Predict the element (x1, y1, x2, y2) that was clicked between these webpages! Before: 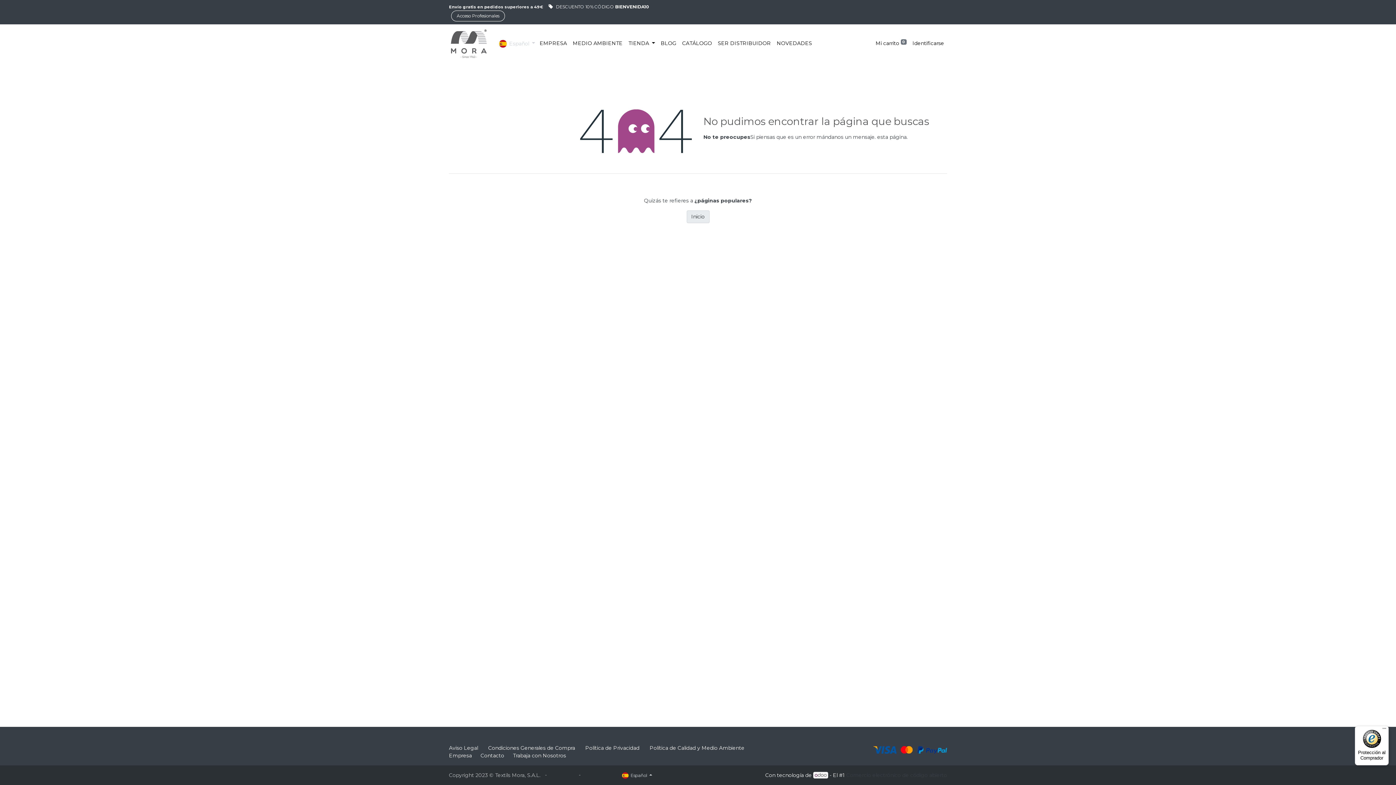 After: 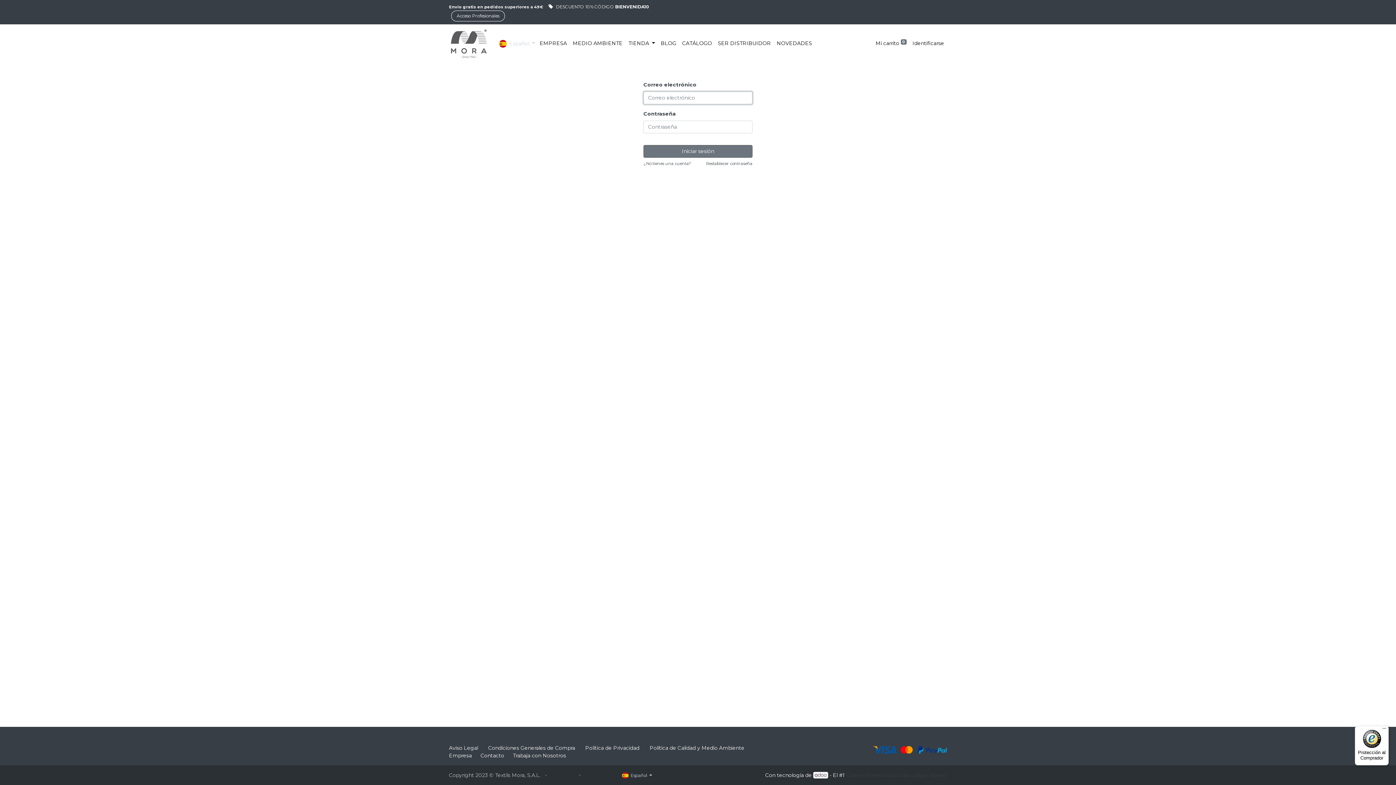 Action: label: Identificarse bbox: (909, 36, 947, 50)